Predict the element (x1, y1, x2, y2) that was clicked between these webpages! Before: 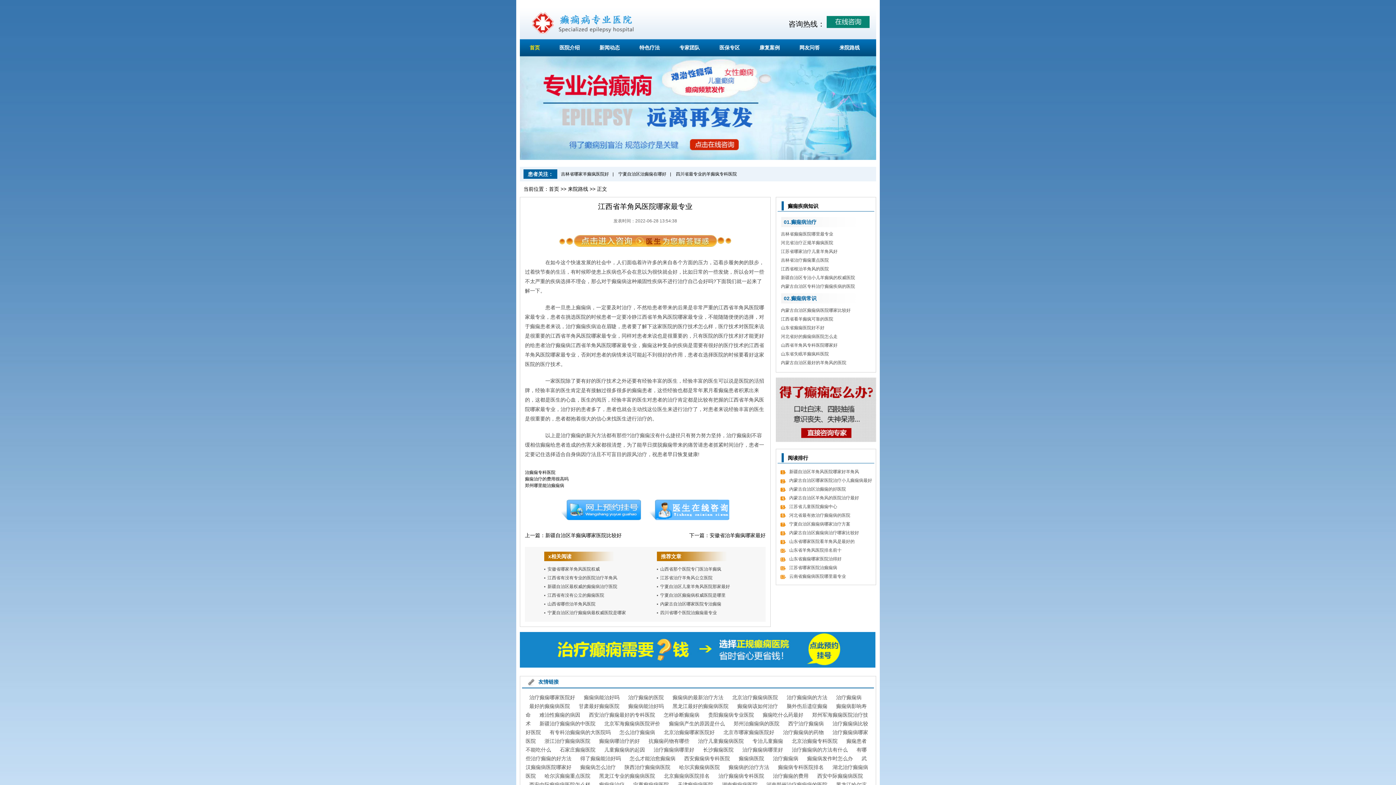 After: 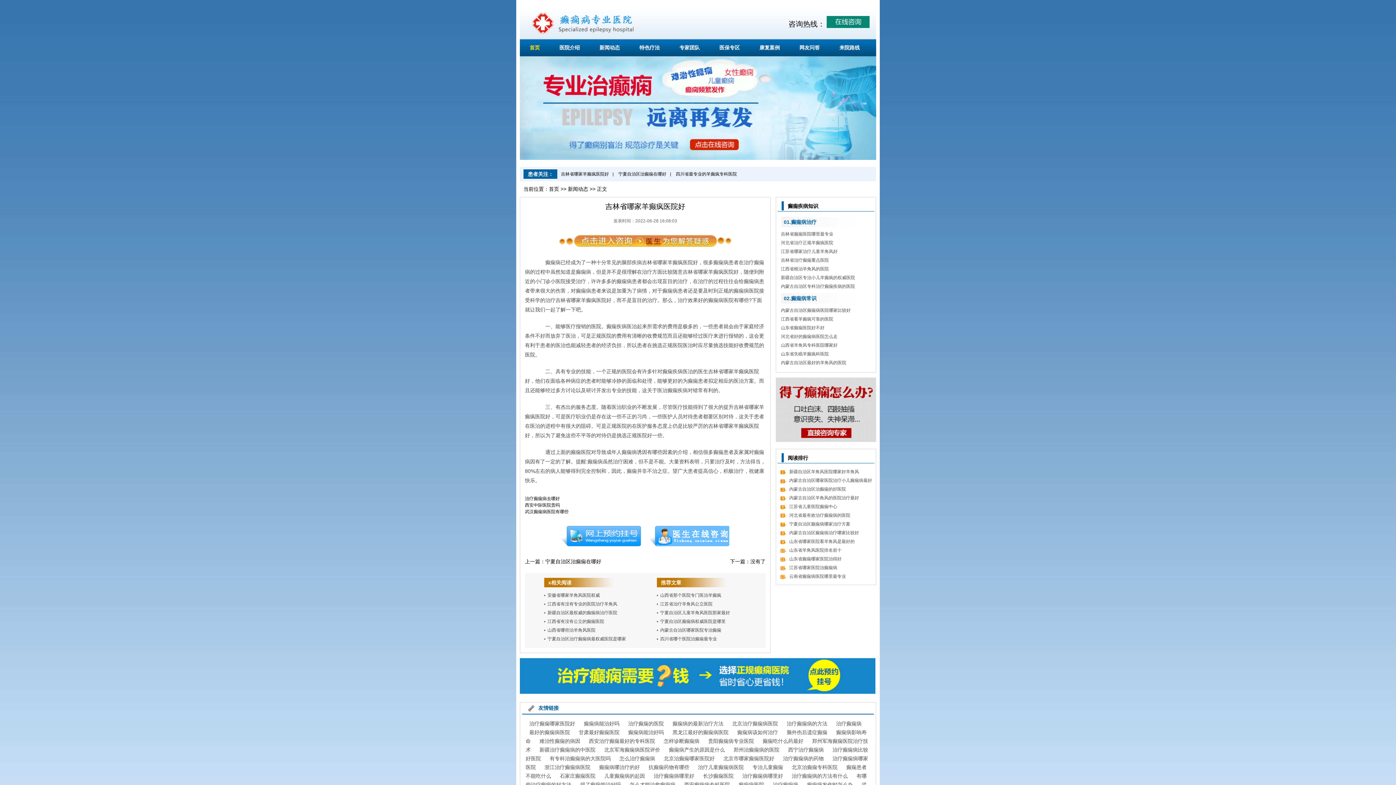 Action: label: 吉林省哪家羊癫疯医院好 bbox: (557, 171, 612, 176)